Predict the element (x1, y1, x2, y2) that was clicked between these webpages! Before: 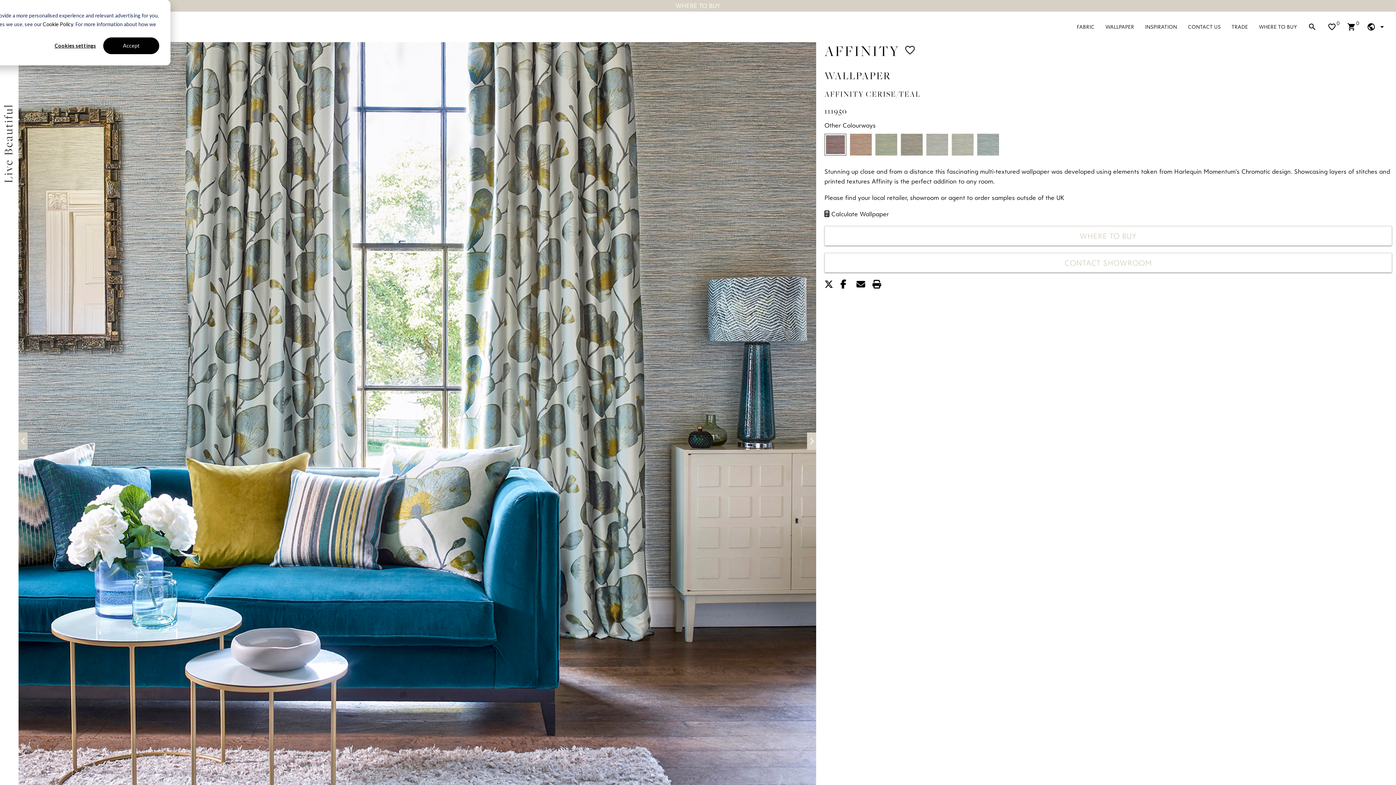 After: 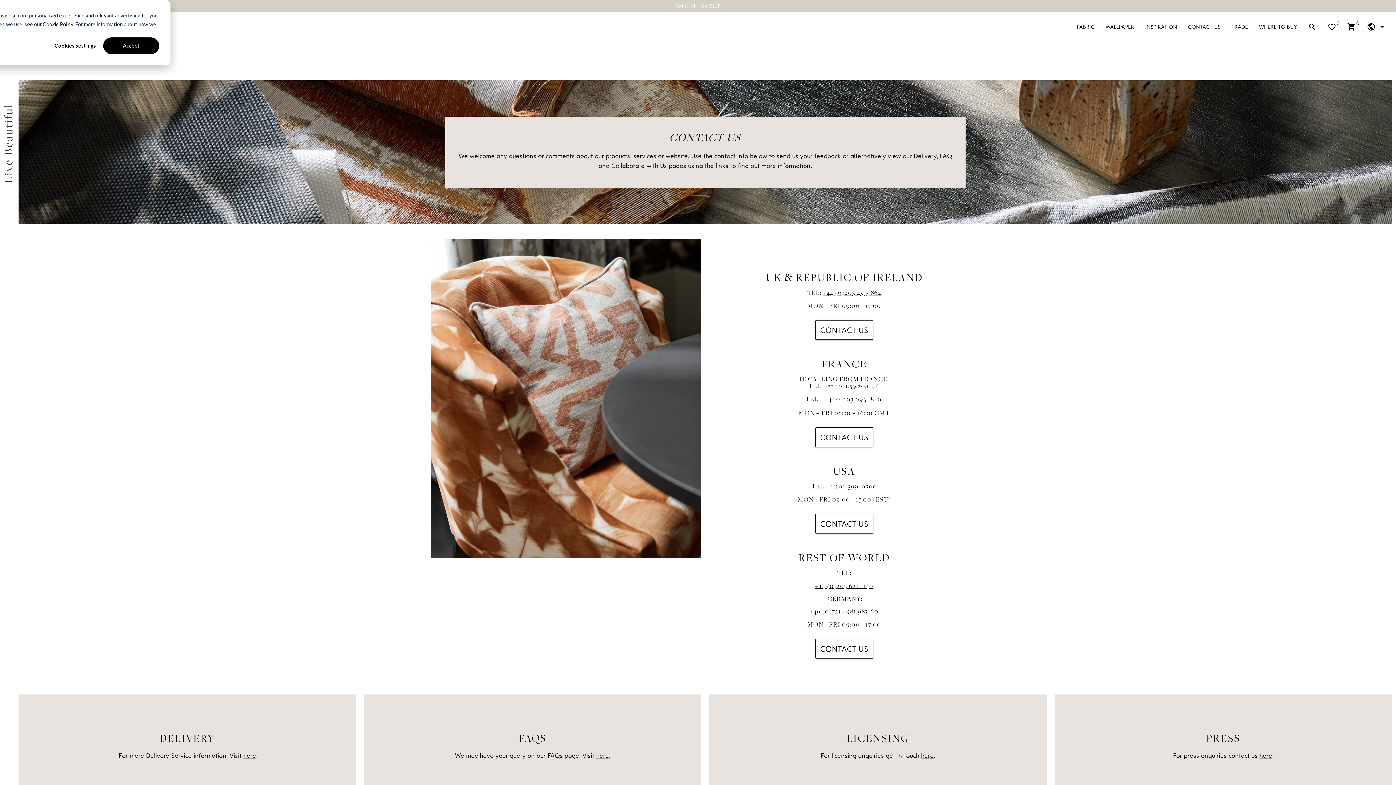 Action: bbox: (1182, 15, 1226, 38) label: CONTACT US